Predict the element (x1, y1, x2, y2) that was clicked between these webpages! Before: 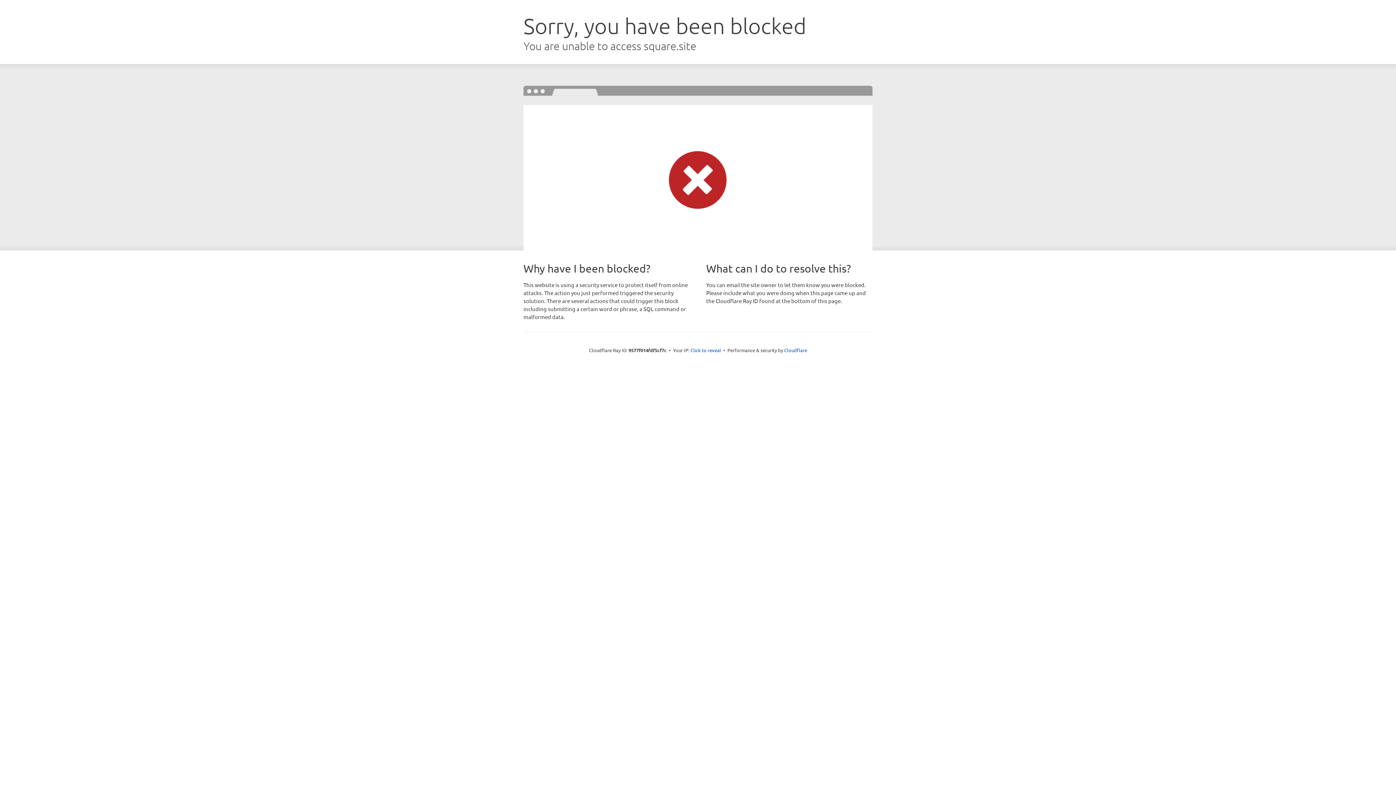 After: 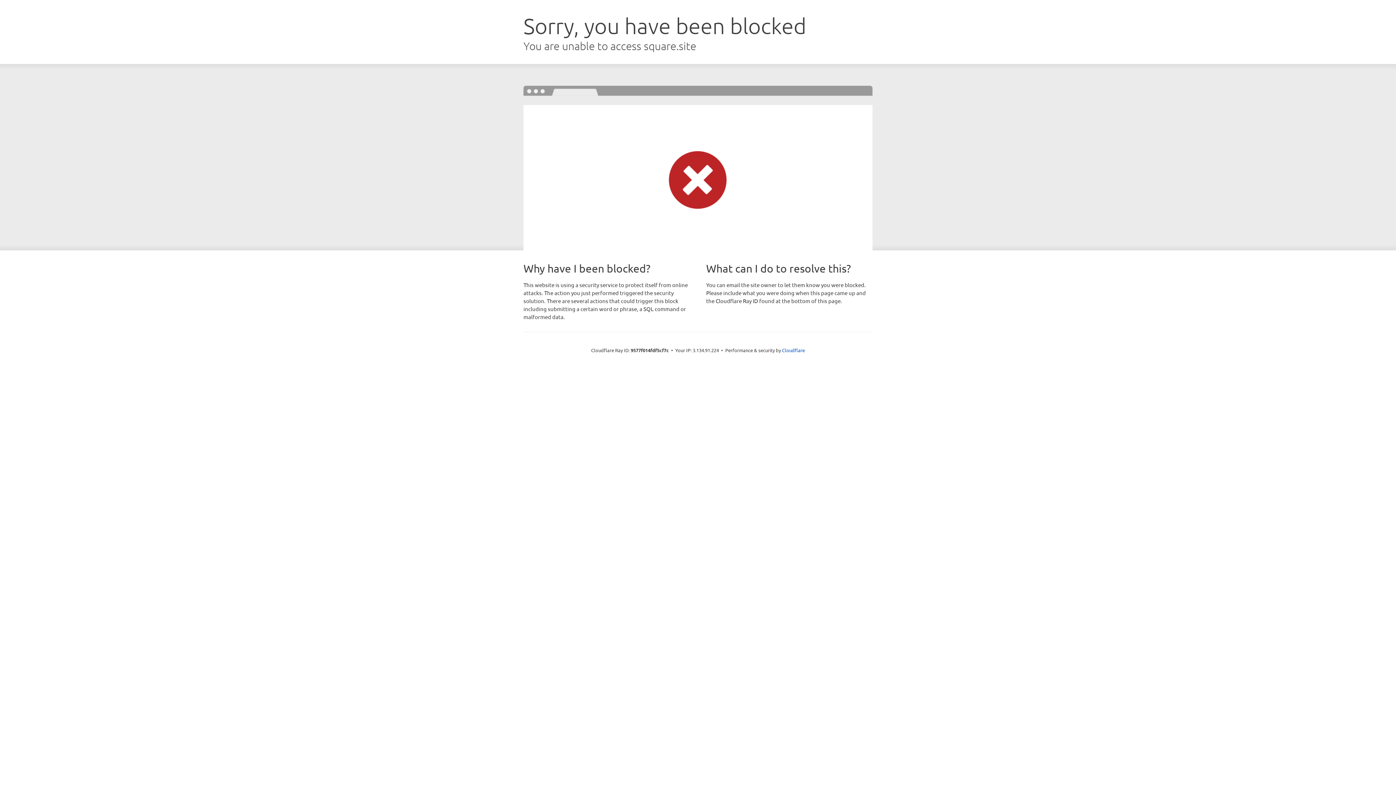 Action: bbox: (690, 346, 721, 353) label: Click to reveal